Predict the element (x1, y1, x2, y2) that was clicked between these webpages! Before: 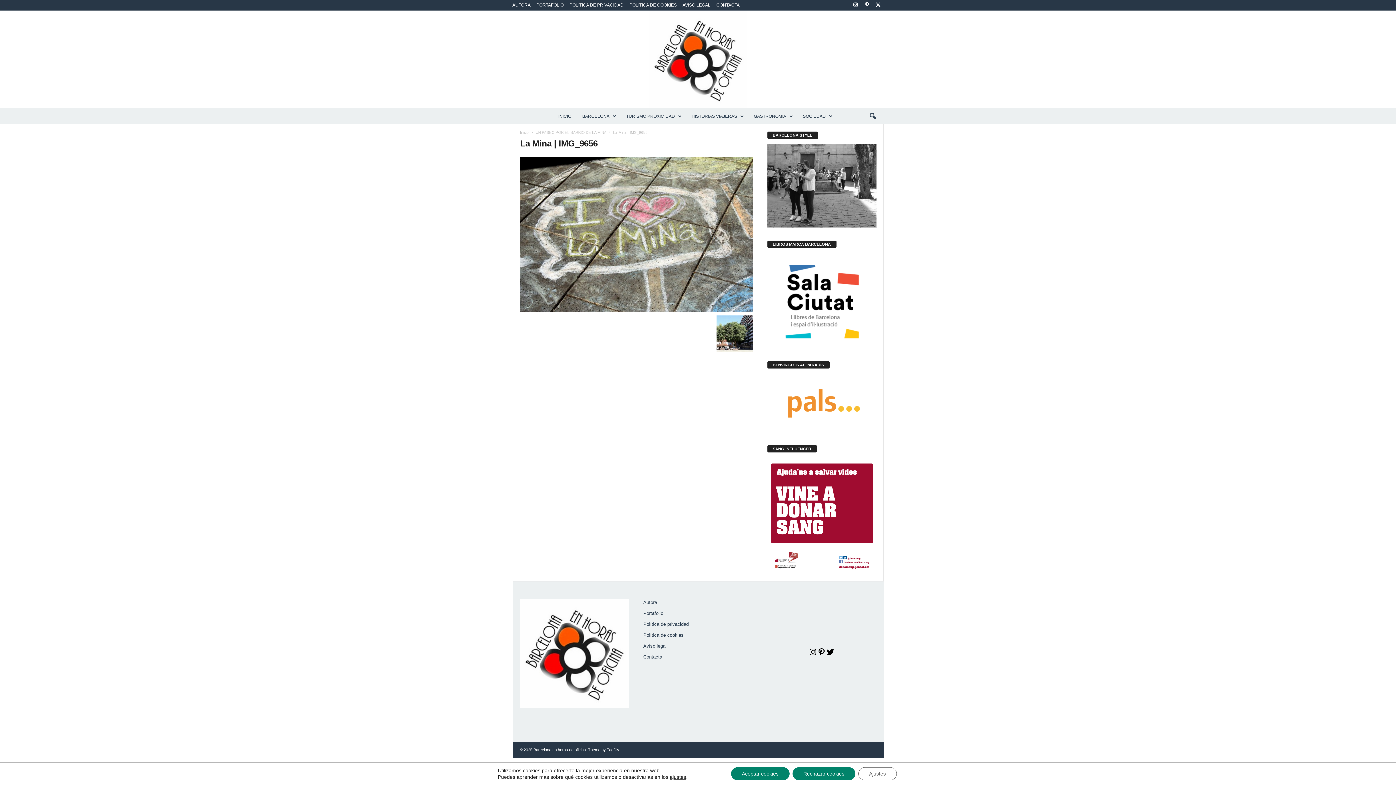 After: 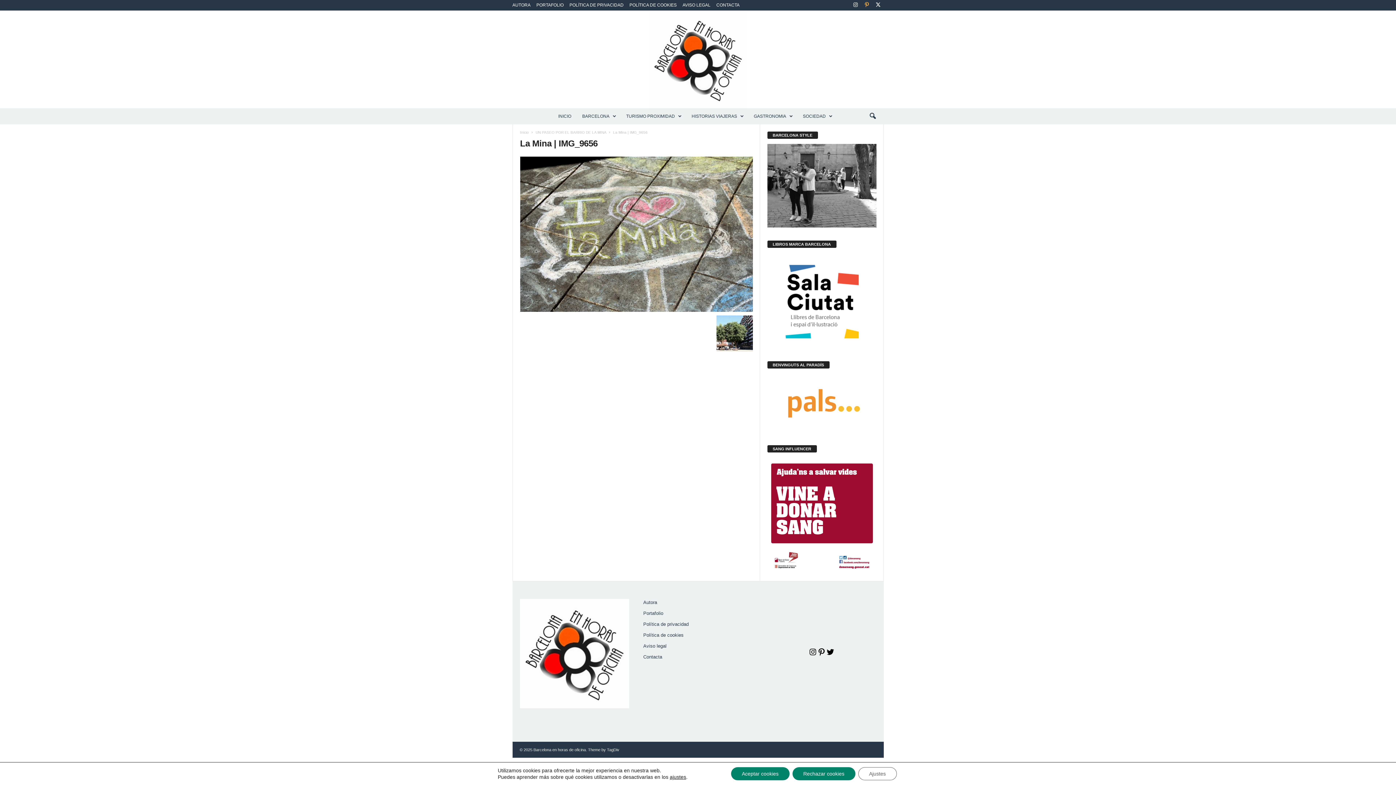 Action: bbox: (862, 0, 871, 10)